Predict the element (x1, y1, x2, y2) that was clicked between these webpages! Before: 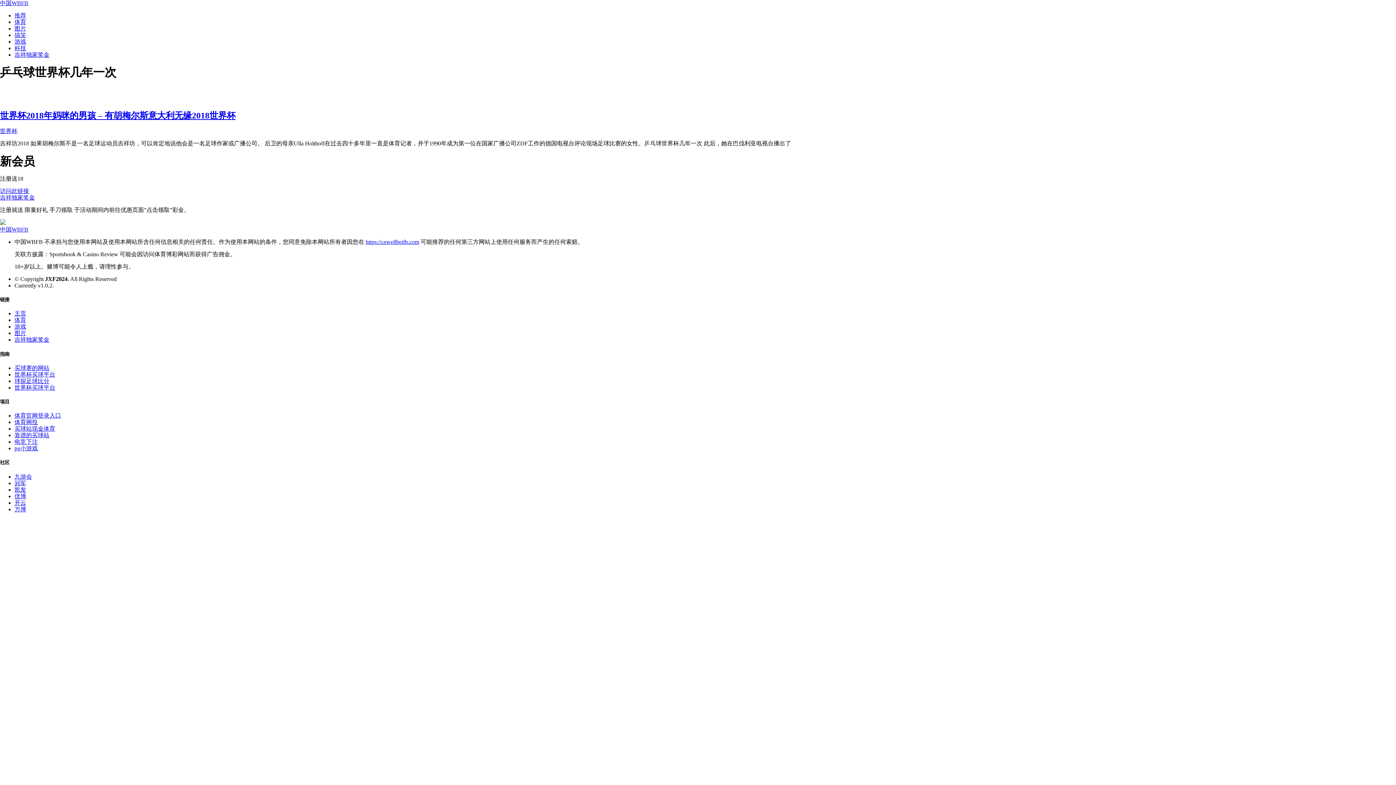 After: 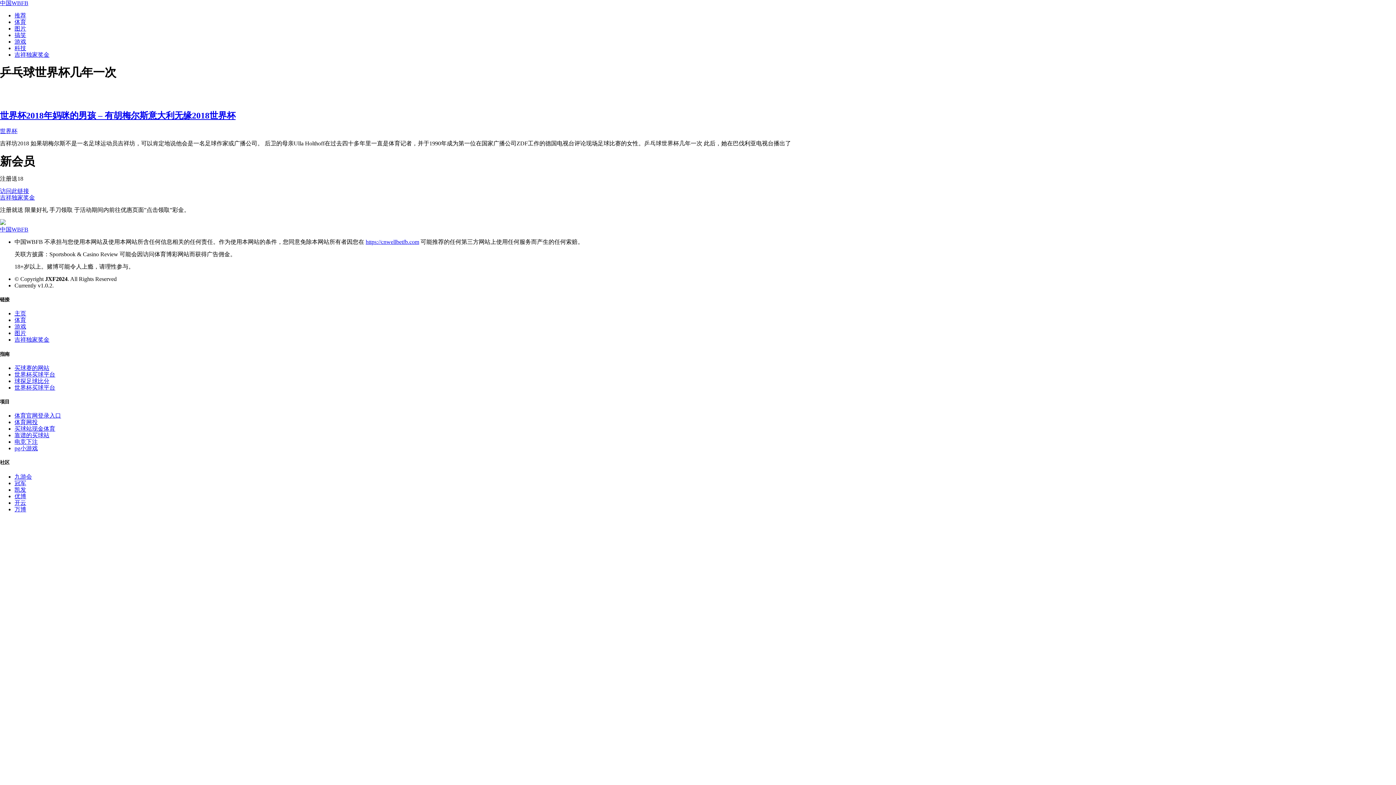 Action: bbox: (0, 97, 1396, 103)